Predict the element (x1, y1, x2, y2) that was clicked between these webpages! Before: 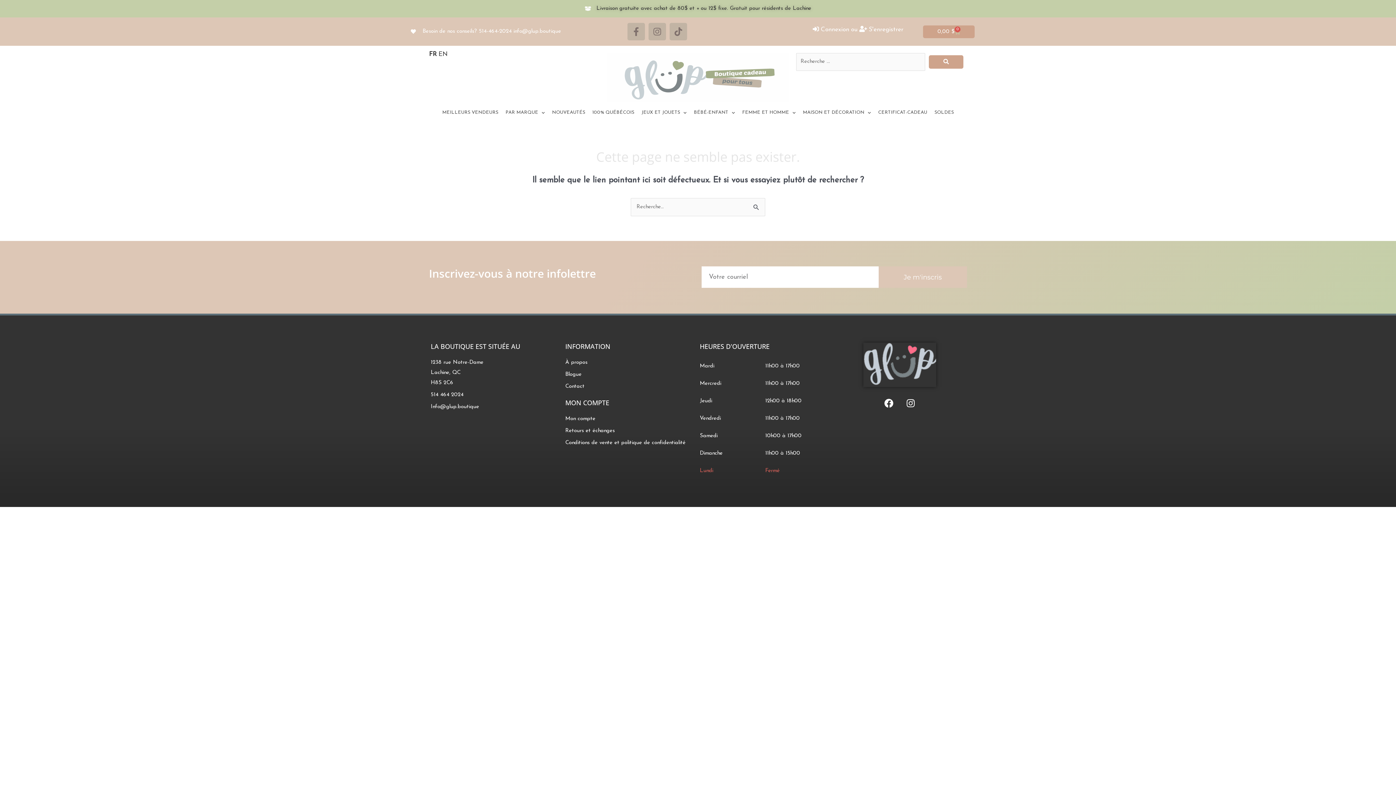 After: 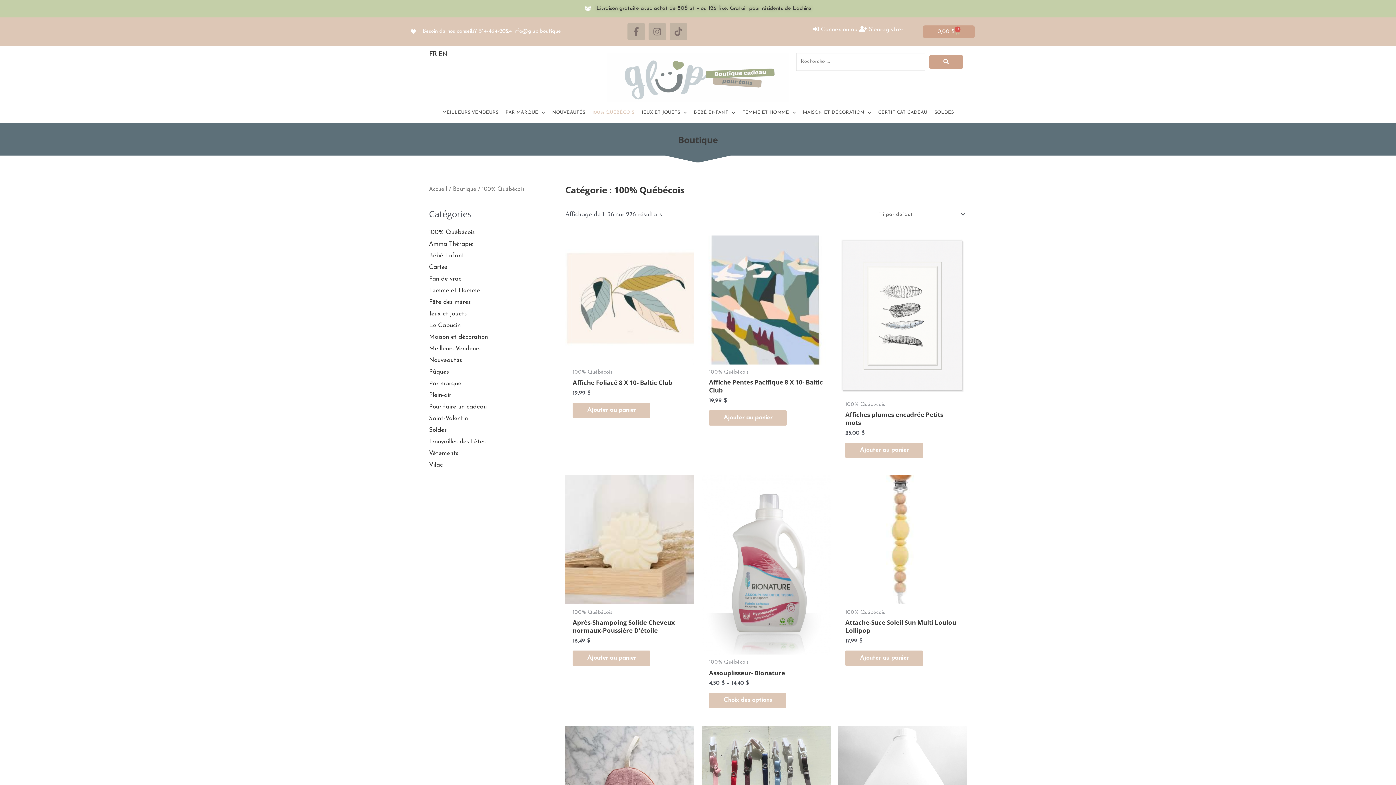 Action: bbox: (588, 105, 638, 119) label: 100% QUÉBÉCOIS